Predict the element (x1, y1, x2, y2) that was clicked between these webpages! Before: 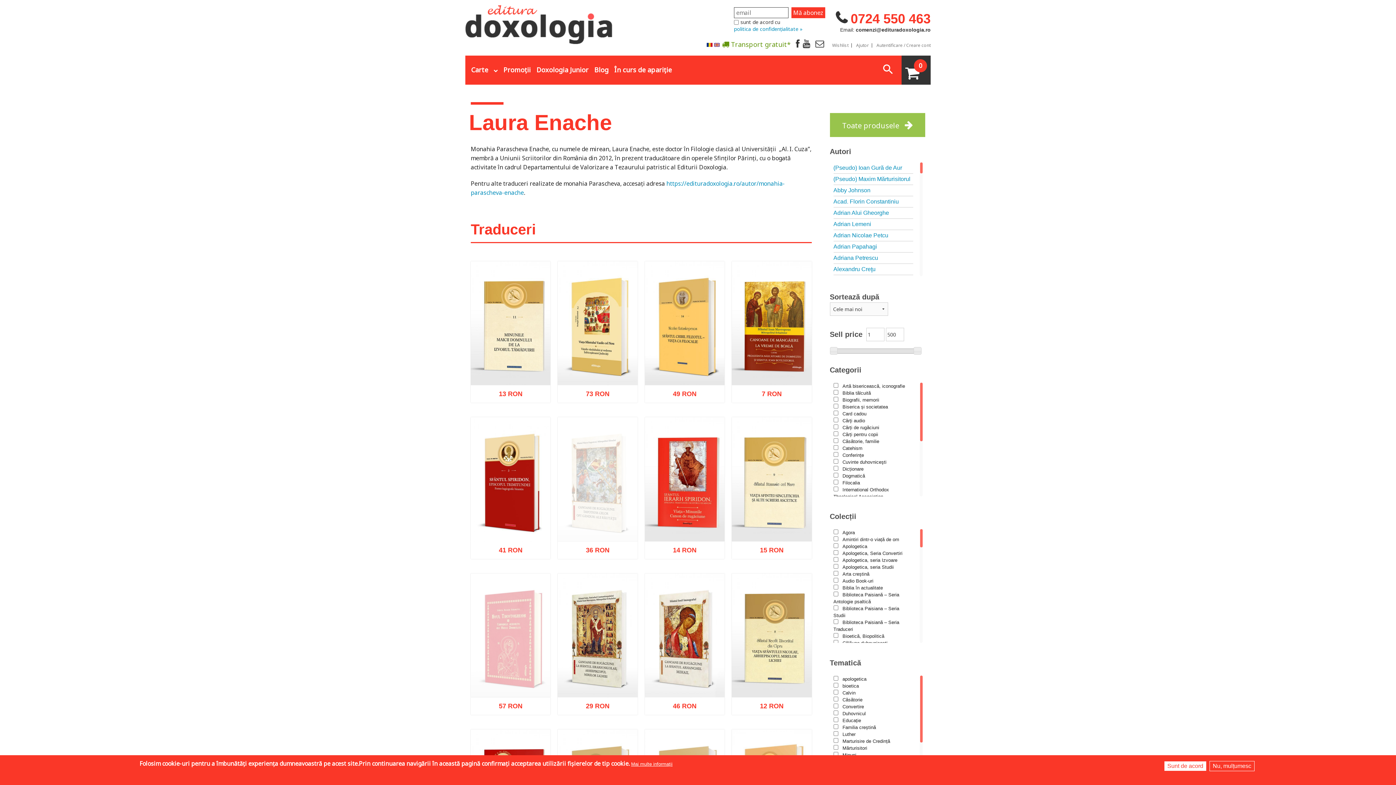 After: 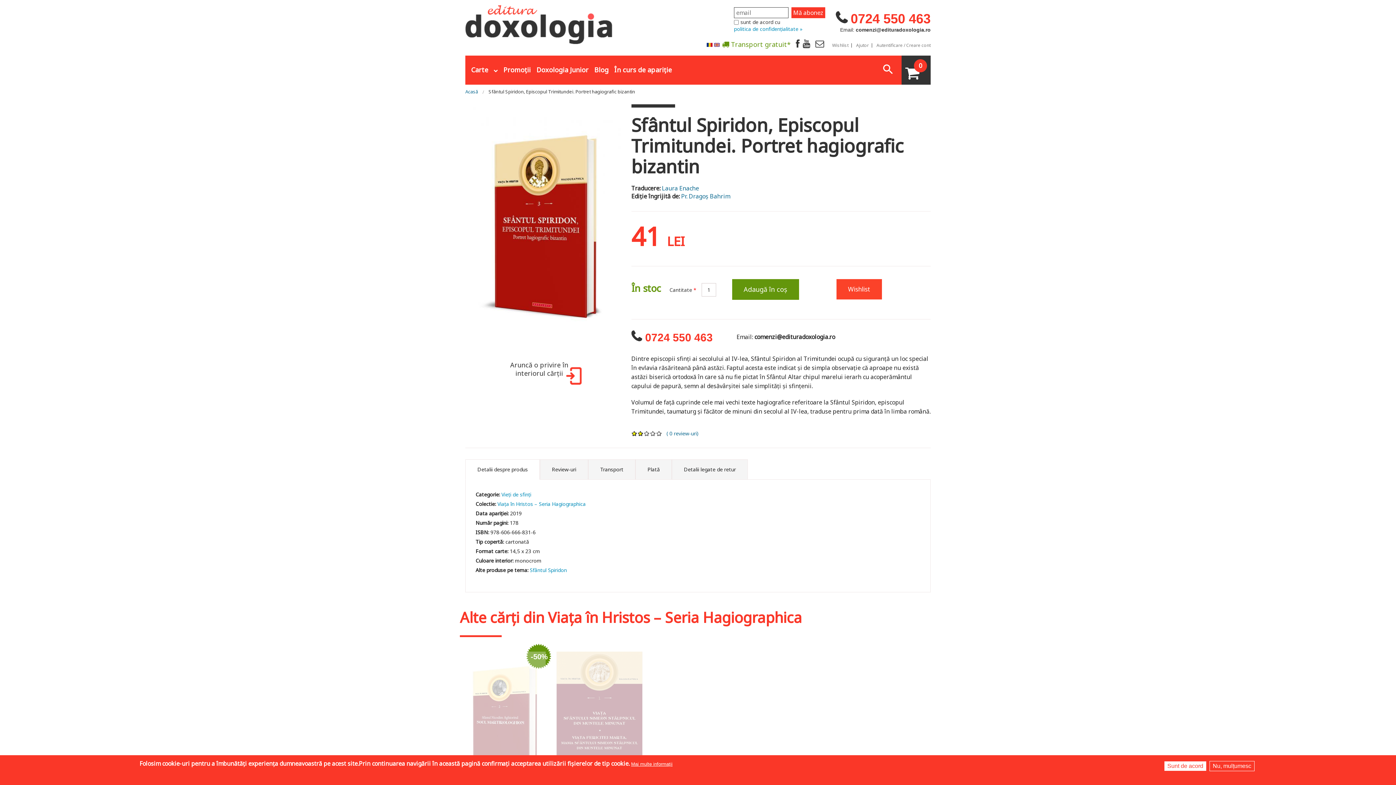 Action: label: LEI bbox: (512, 552, 520, 558)